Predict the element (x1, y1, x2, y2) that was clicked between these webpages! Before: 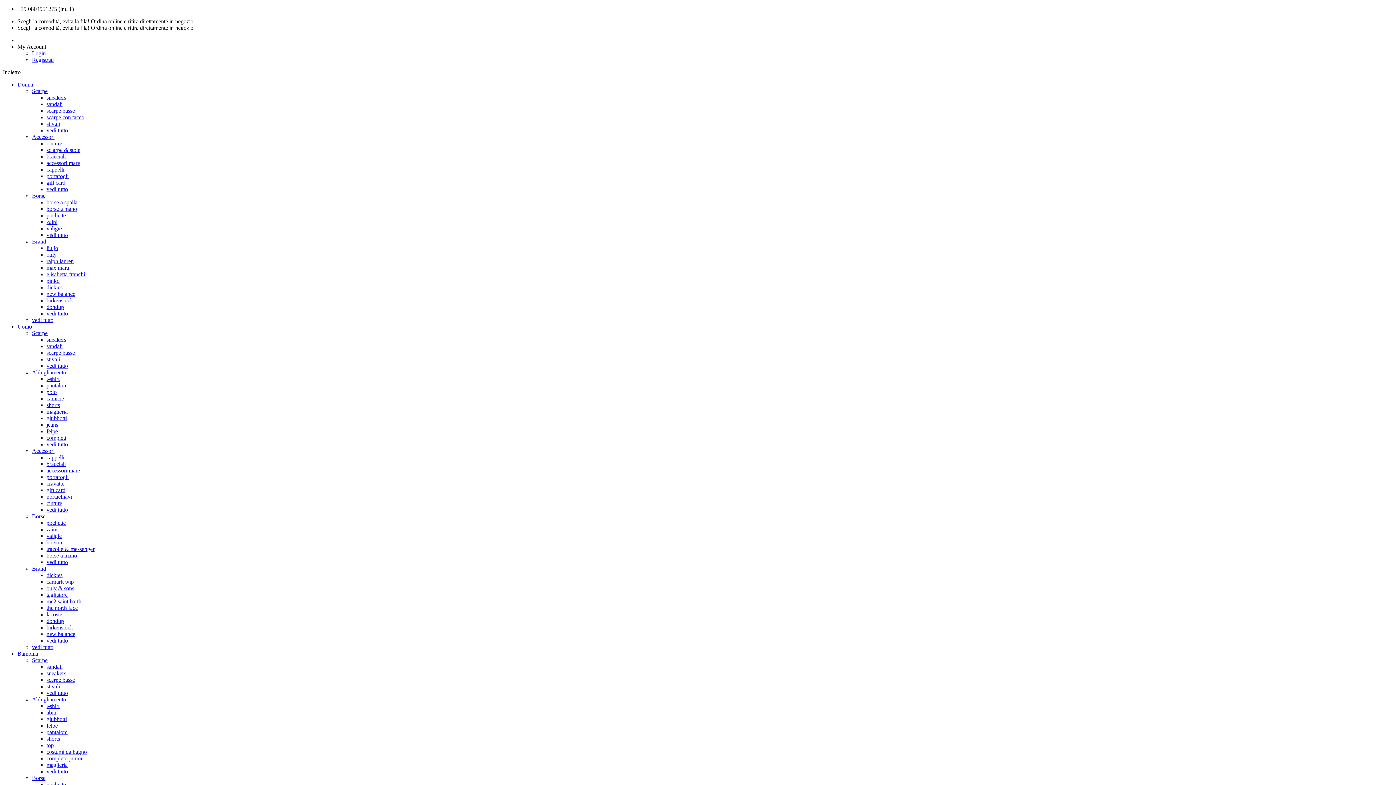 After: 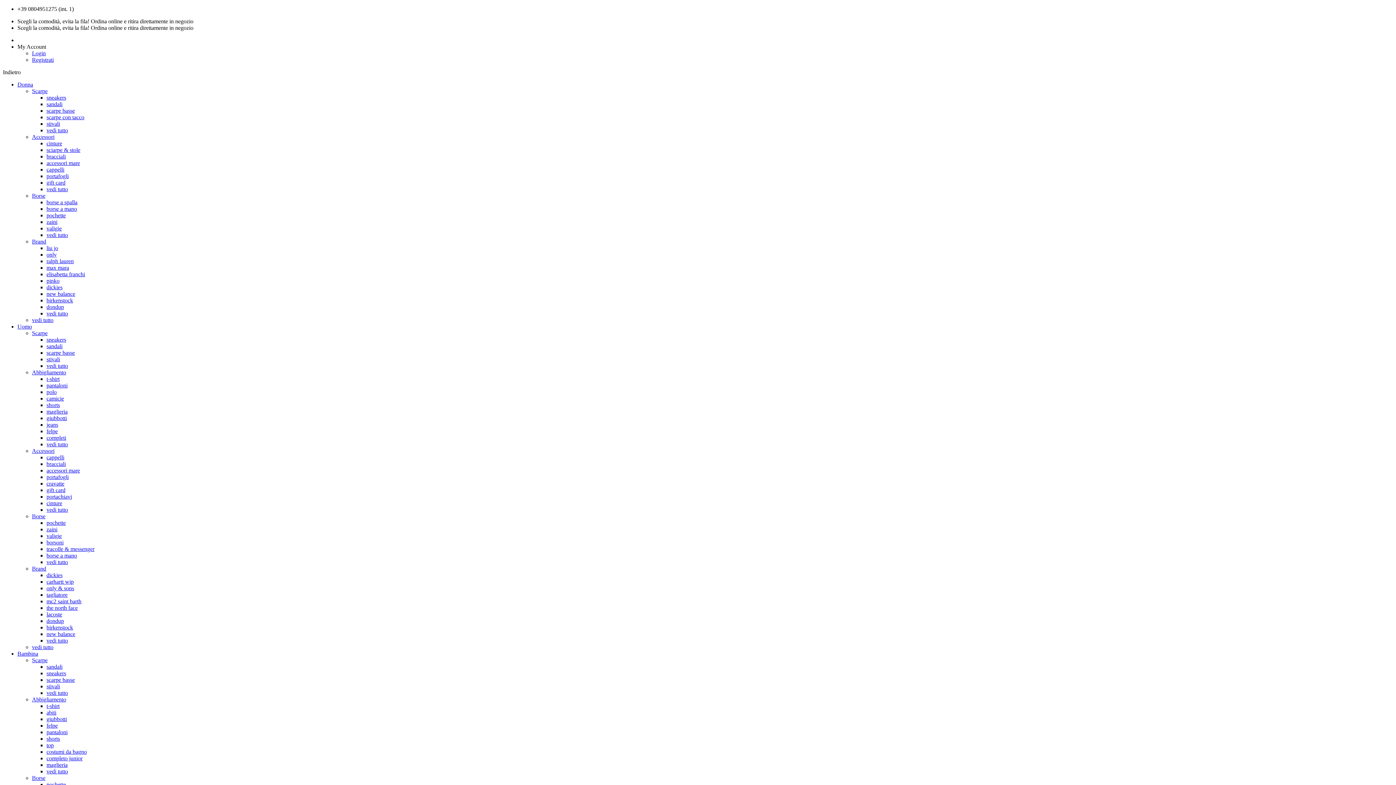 Action: label: t-shirt bbox: (46, 376, 59, 382)